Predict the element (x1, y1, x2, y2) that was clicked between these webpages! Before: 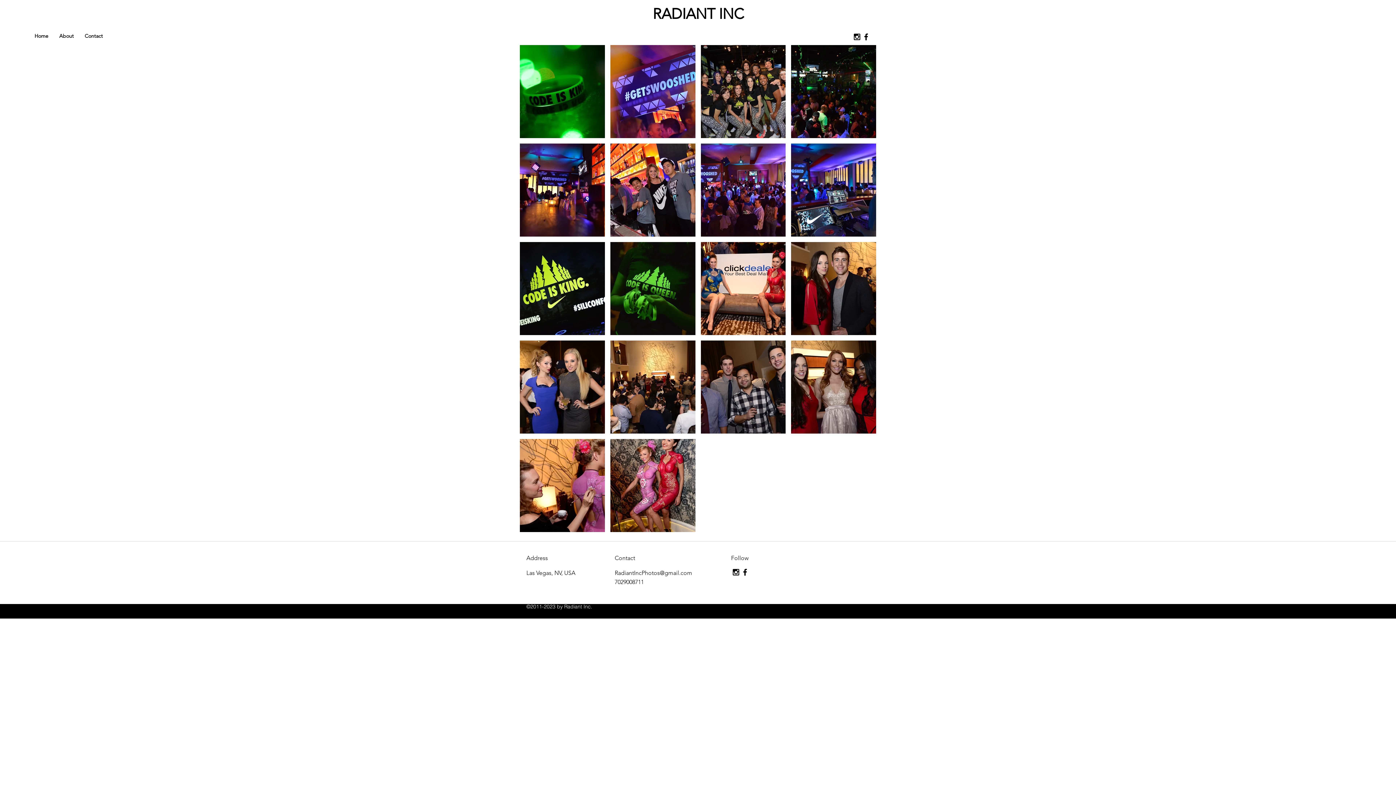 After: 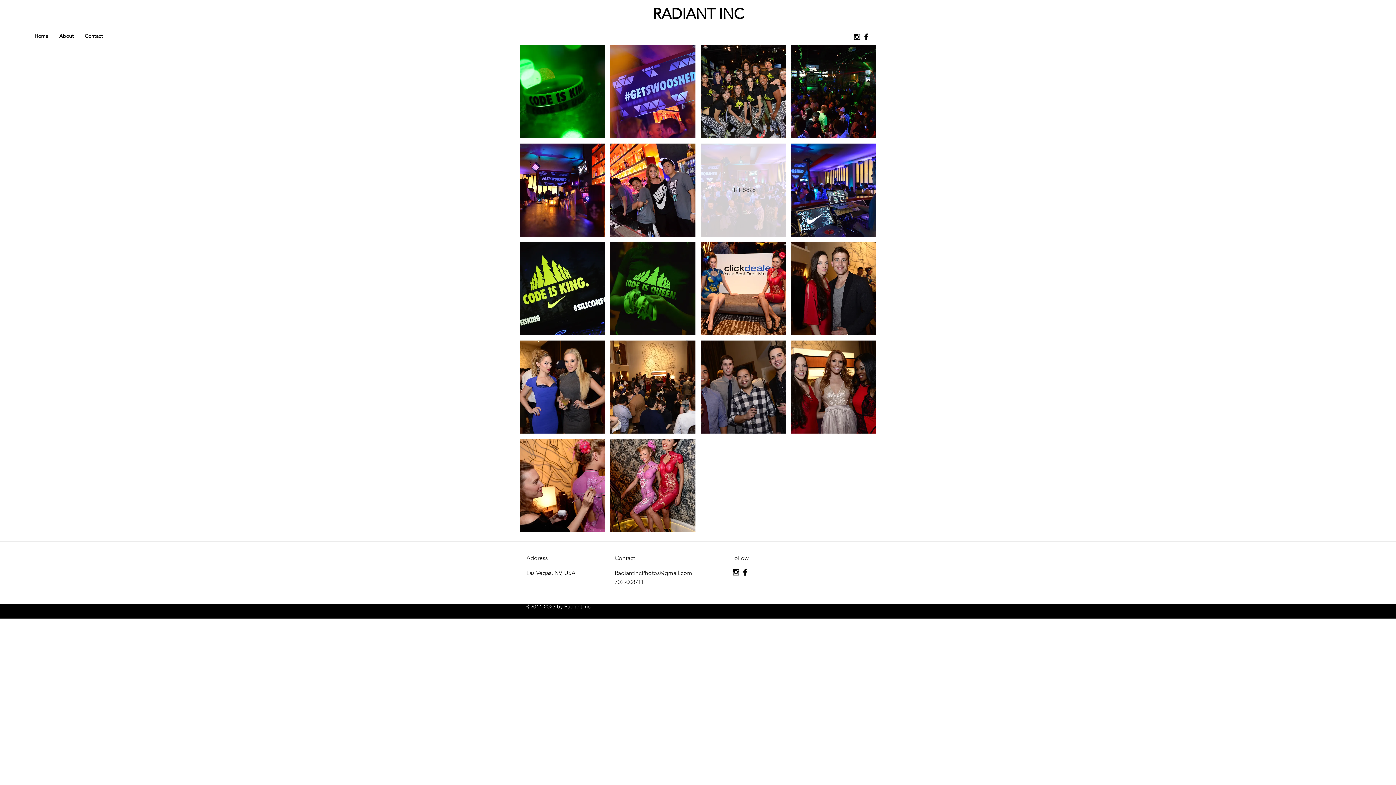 Action: label: _RIP6828 bbox: (700, 143, 785, 236)